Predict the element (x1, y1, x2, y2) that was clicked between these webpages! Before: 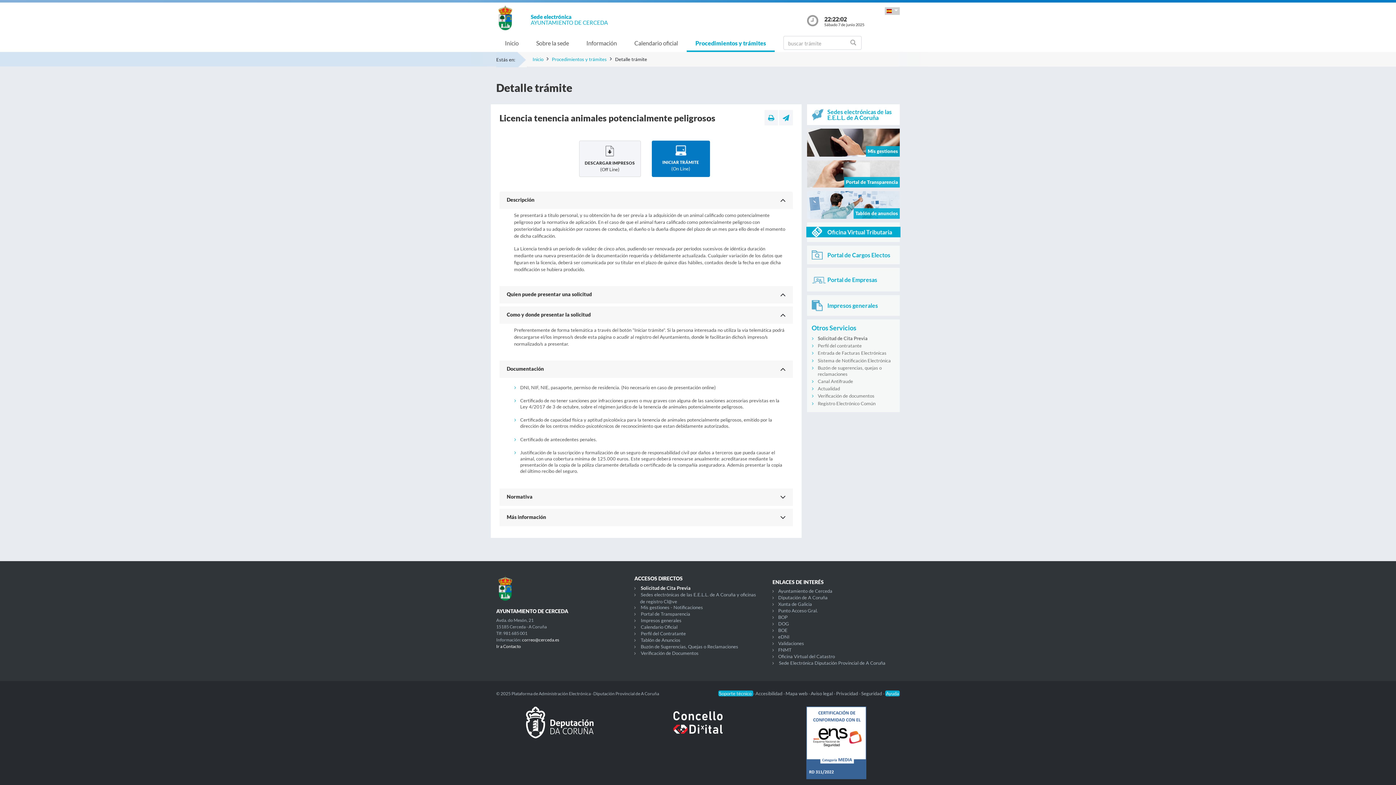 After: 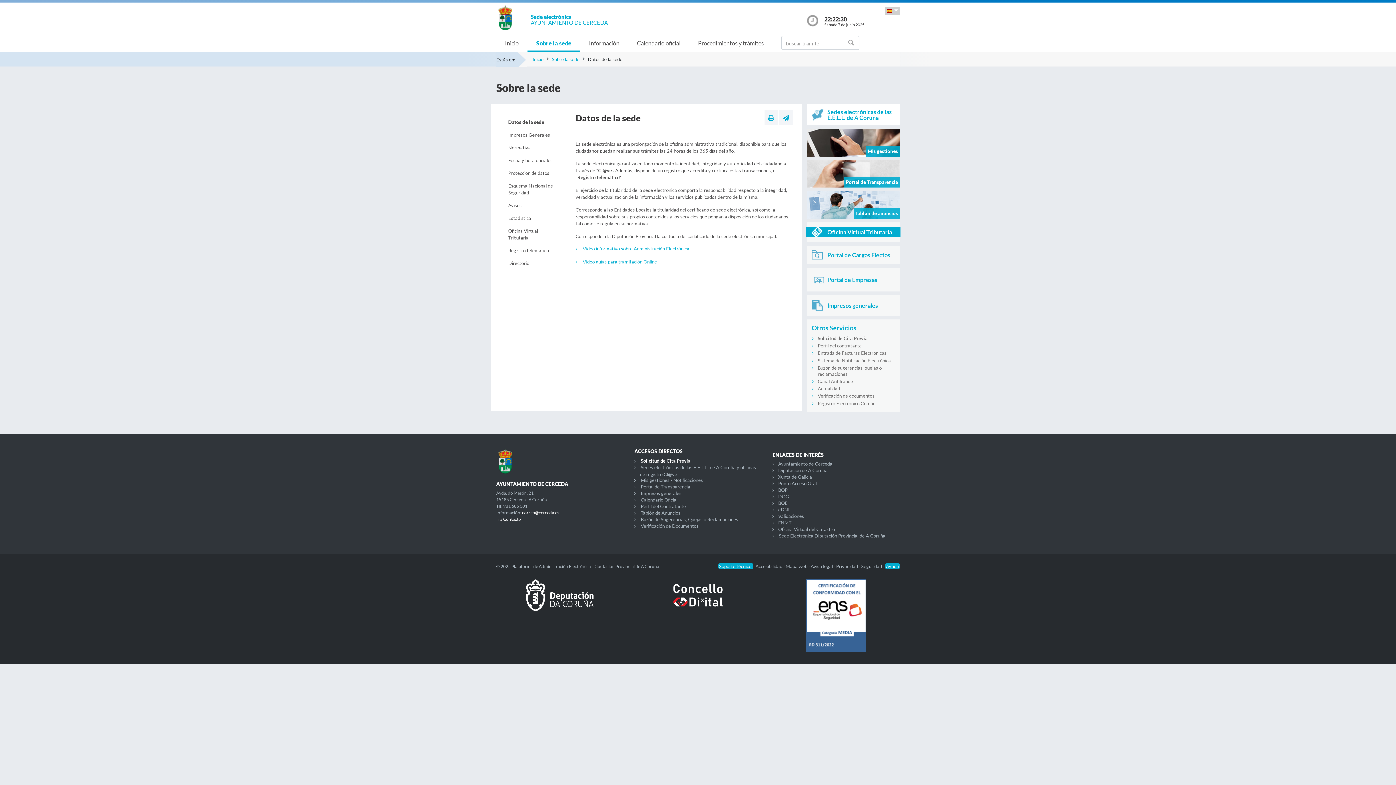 Action: bbox: (527, 36, 577, 50) label: Sobre la sede